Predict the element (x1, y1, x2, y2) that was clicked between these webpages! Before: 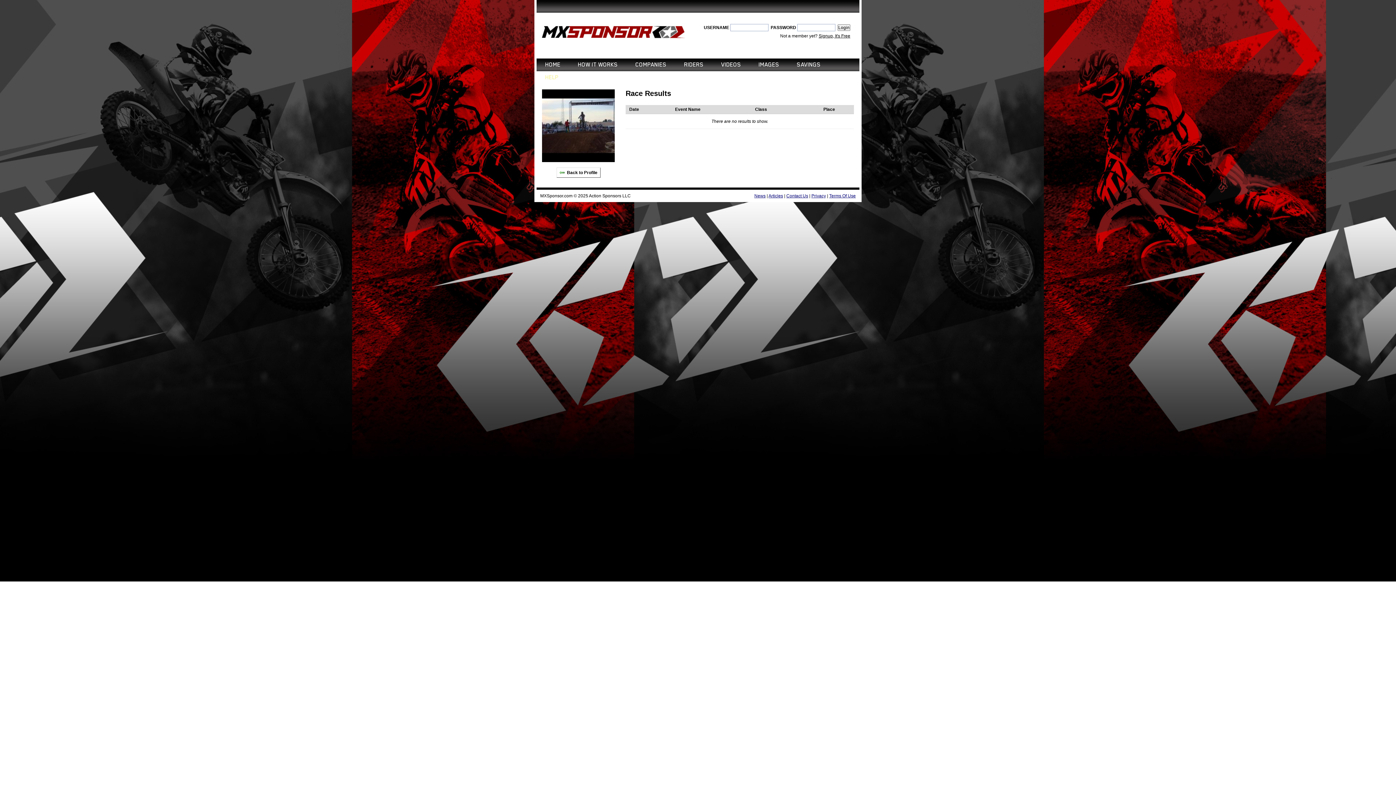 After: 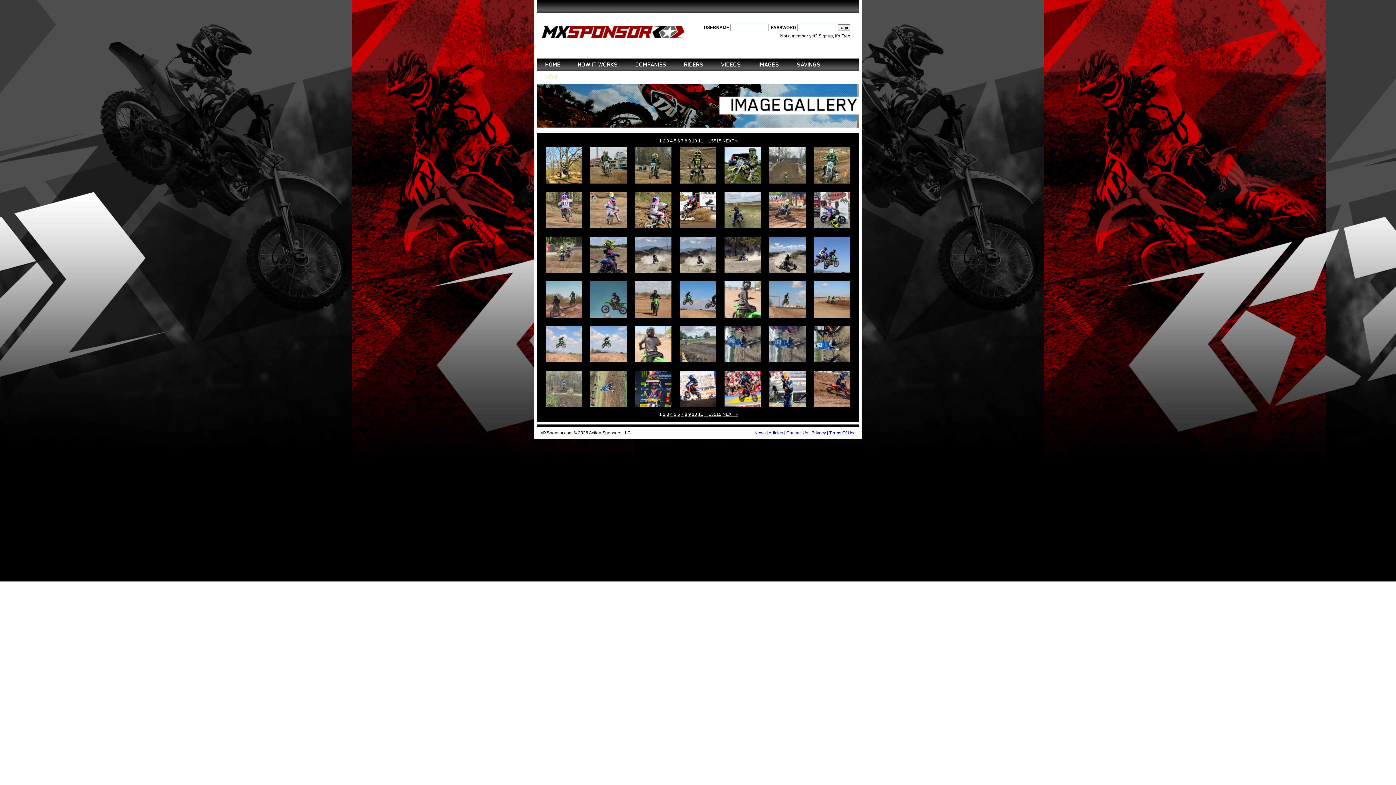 Action: bbox: (758, 58, 779, 71) label: IMAGES